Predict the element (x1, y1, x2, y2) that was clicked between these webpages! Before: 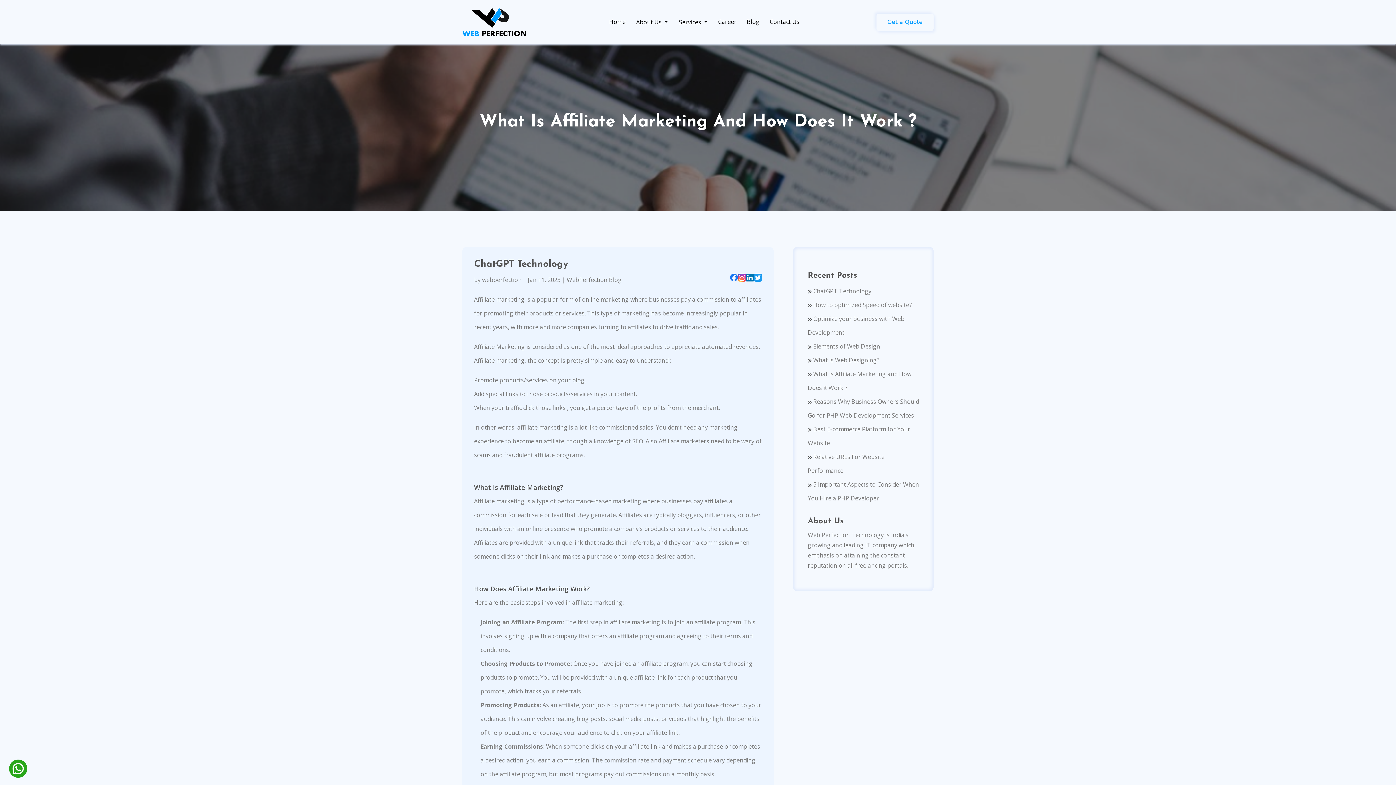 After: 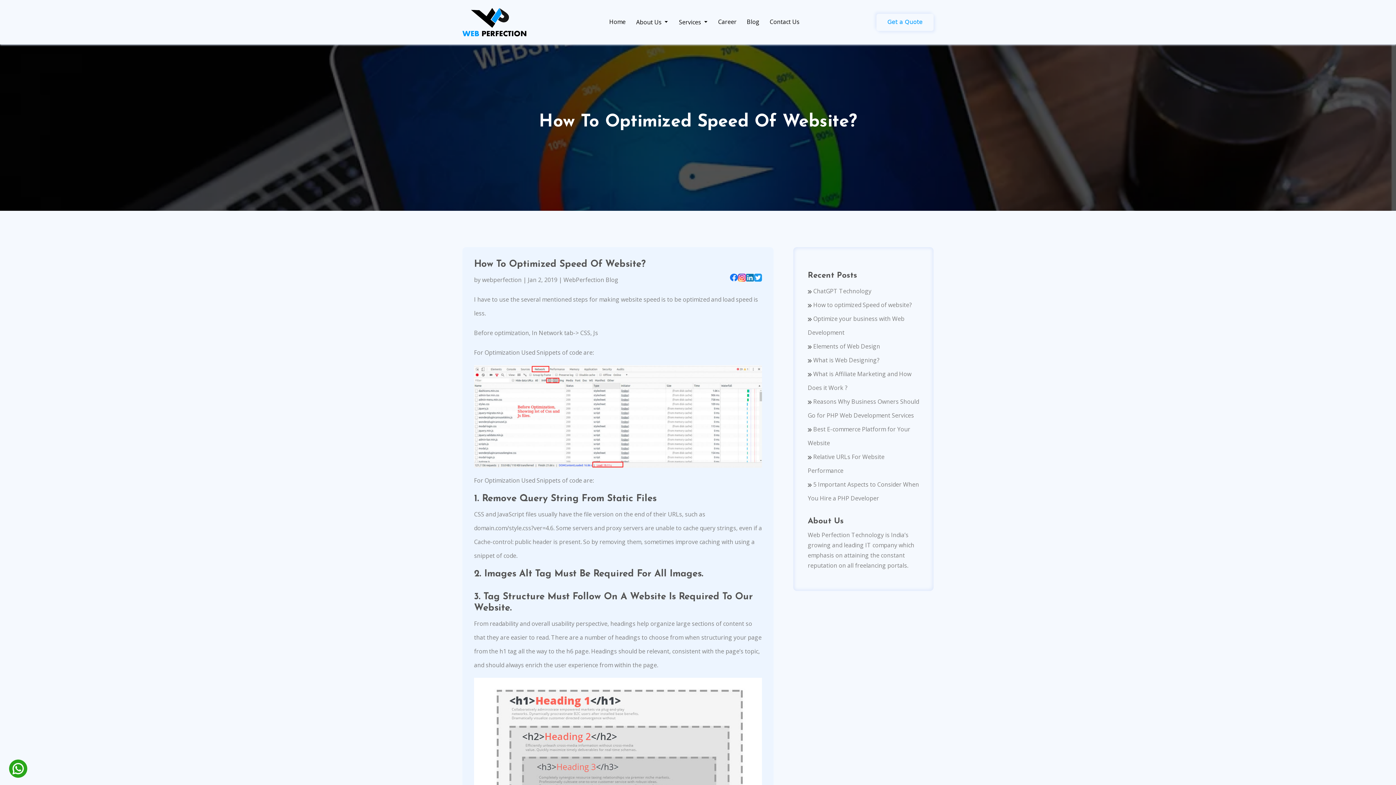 Action: bbox: (808, 301, 912, 309) label:  How to optimized Speed of website?